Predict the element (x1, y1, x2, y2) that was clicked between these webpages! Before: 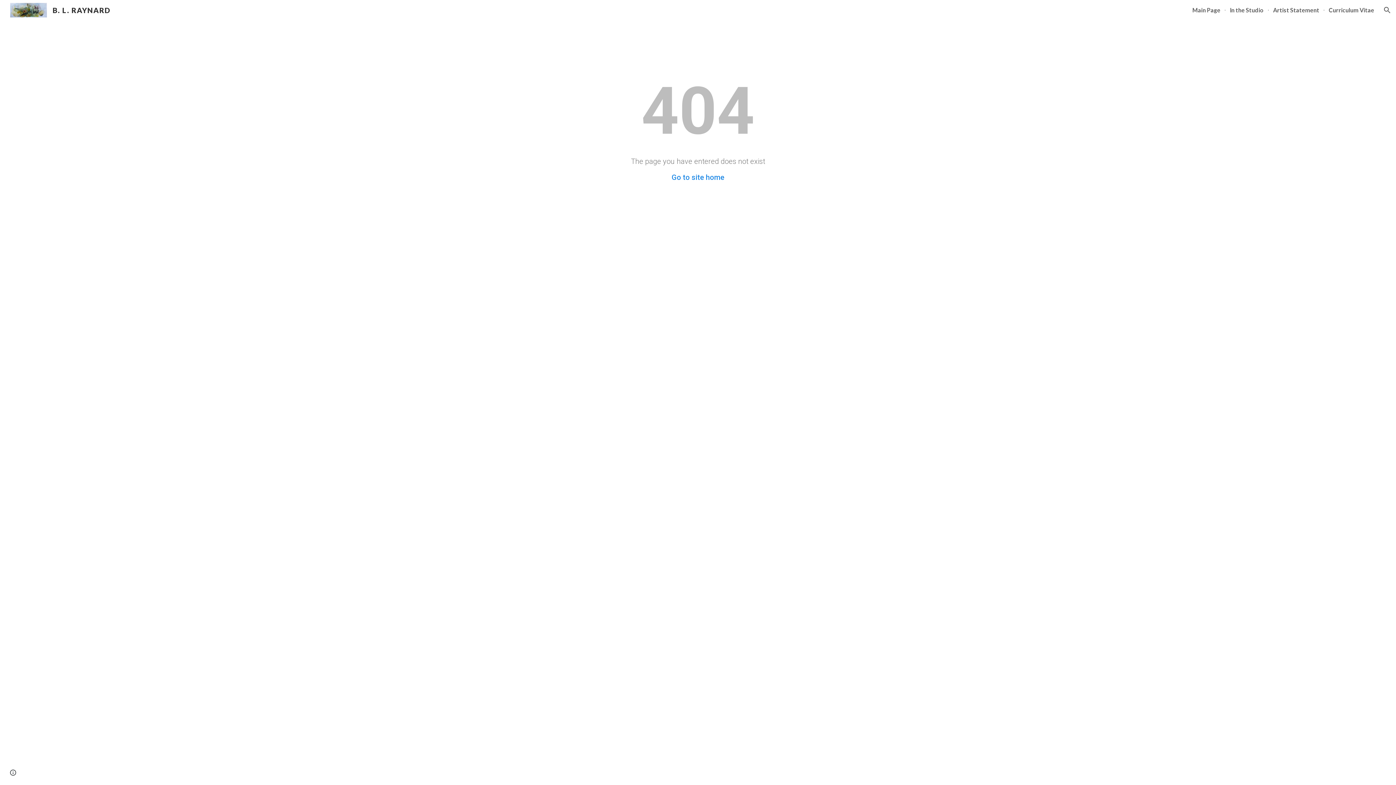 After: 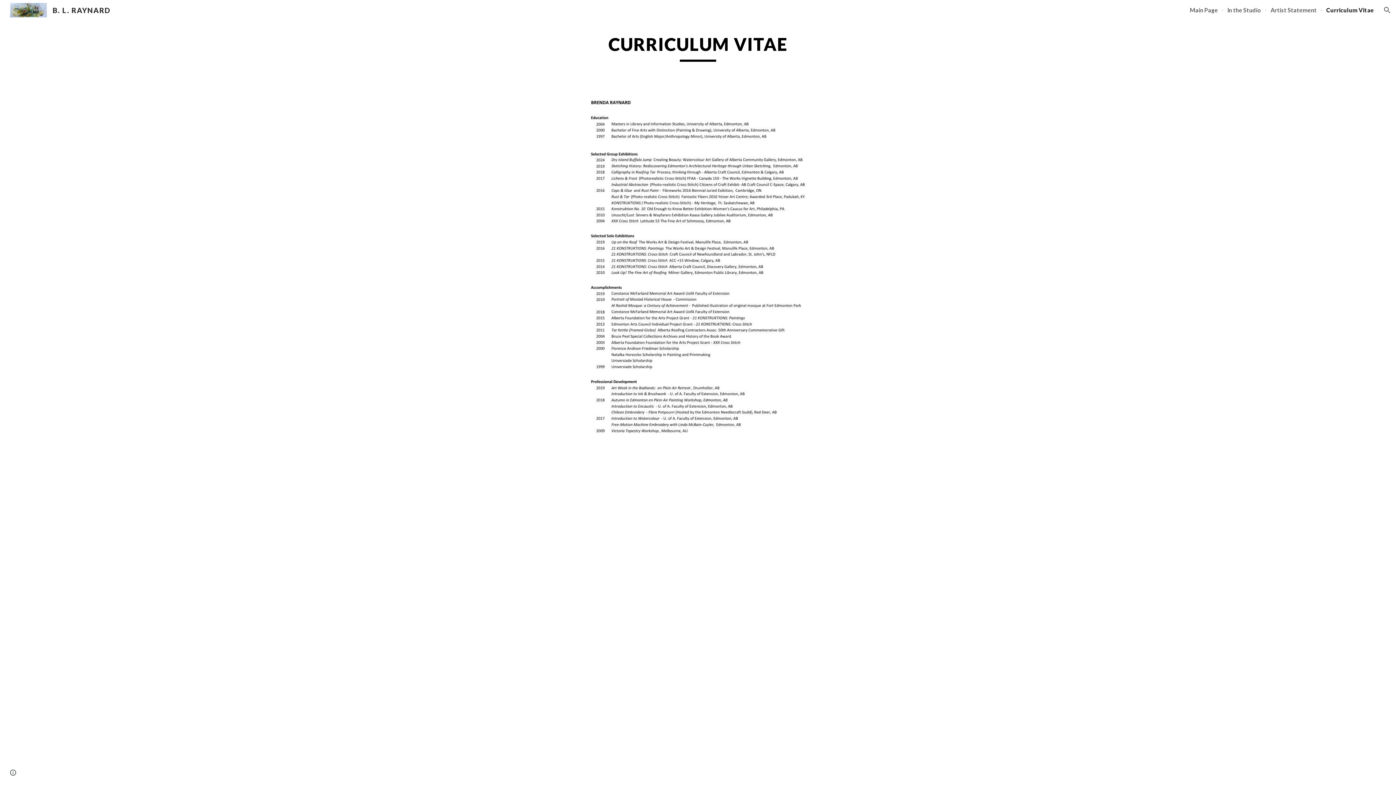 Action: bbox: (1329, 6, 1374, 13) label: Curriculum Vitae